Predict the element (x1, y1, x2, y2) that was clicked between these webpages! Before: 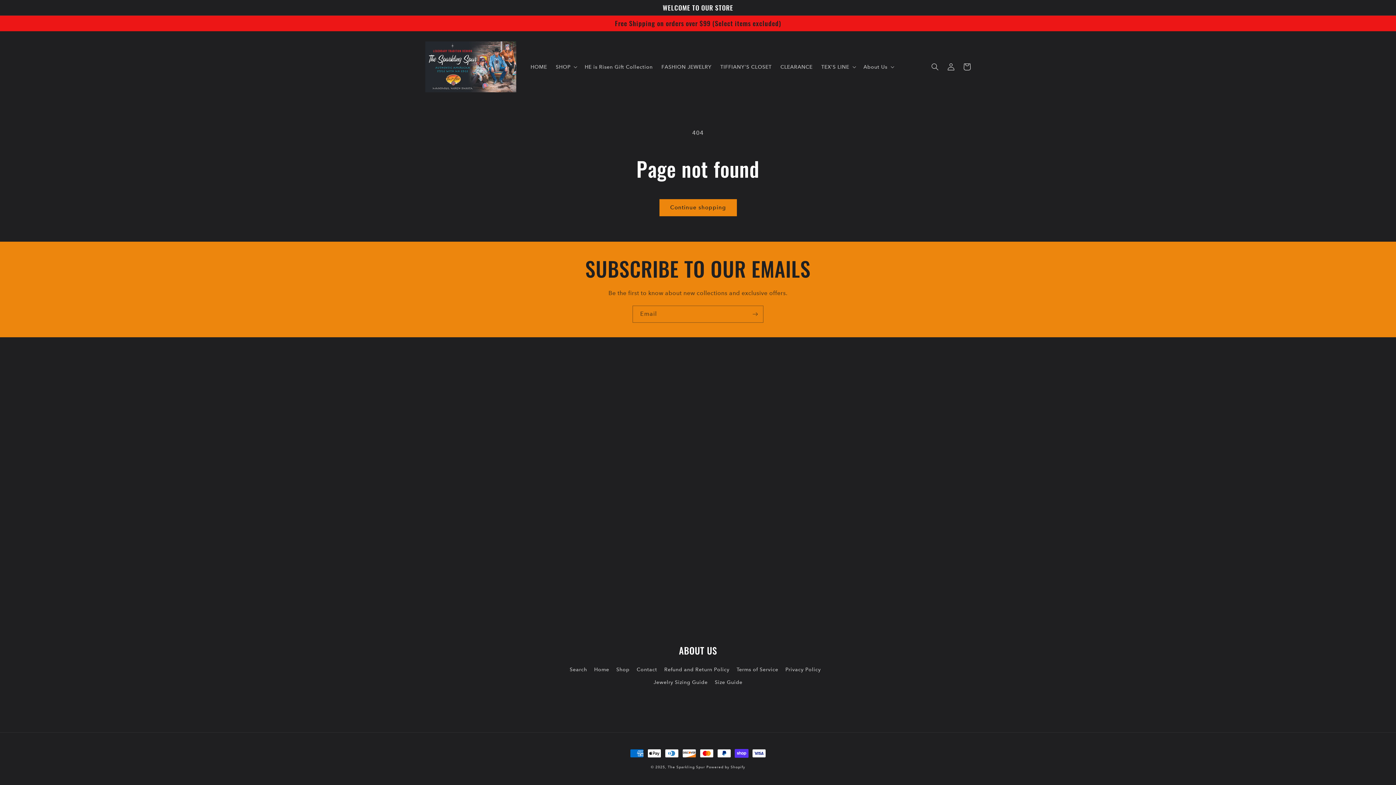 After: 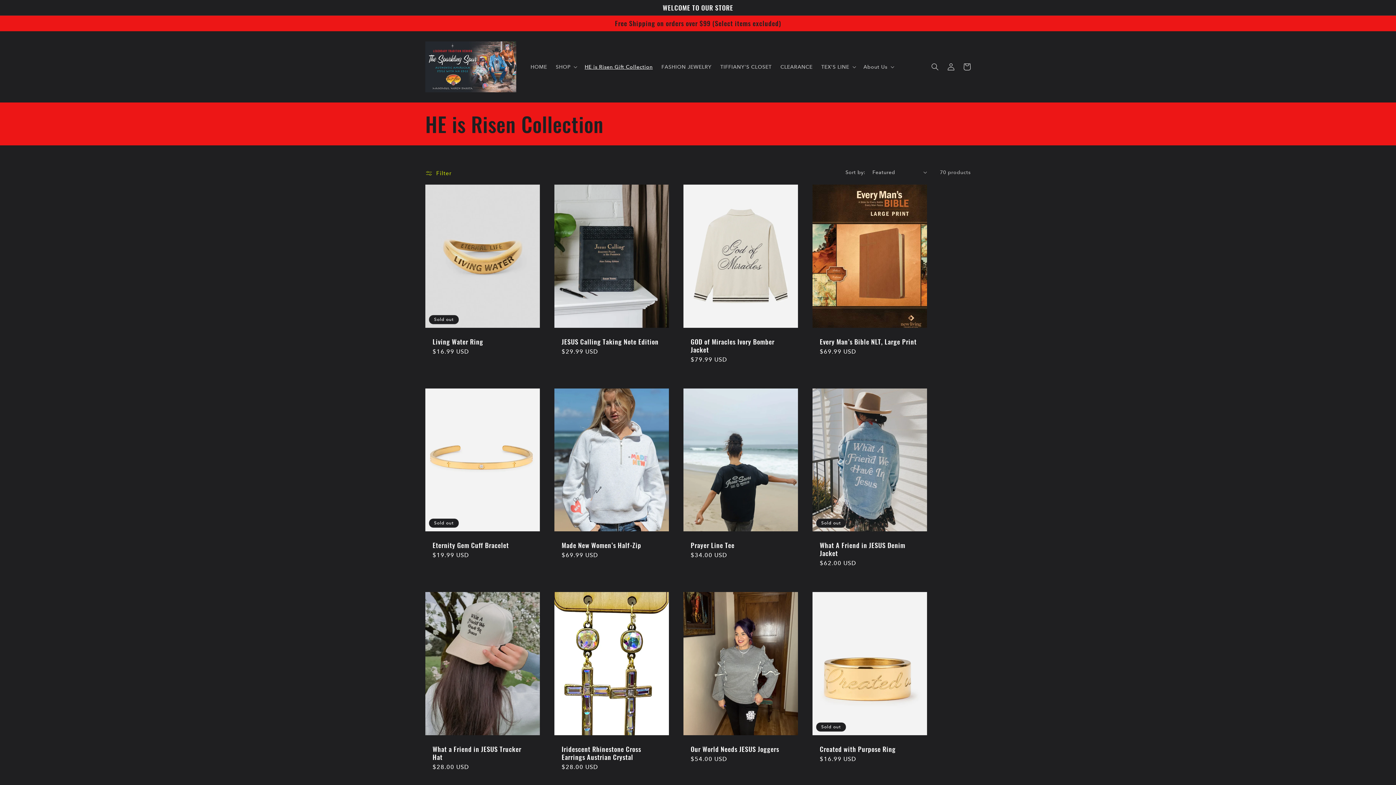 Action: label: HE is Risen Gift Collection bbox: (580, 59, 657, 74)